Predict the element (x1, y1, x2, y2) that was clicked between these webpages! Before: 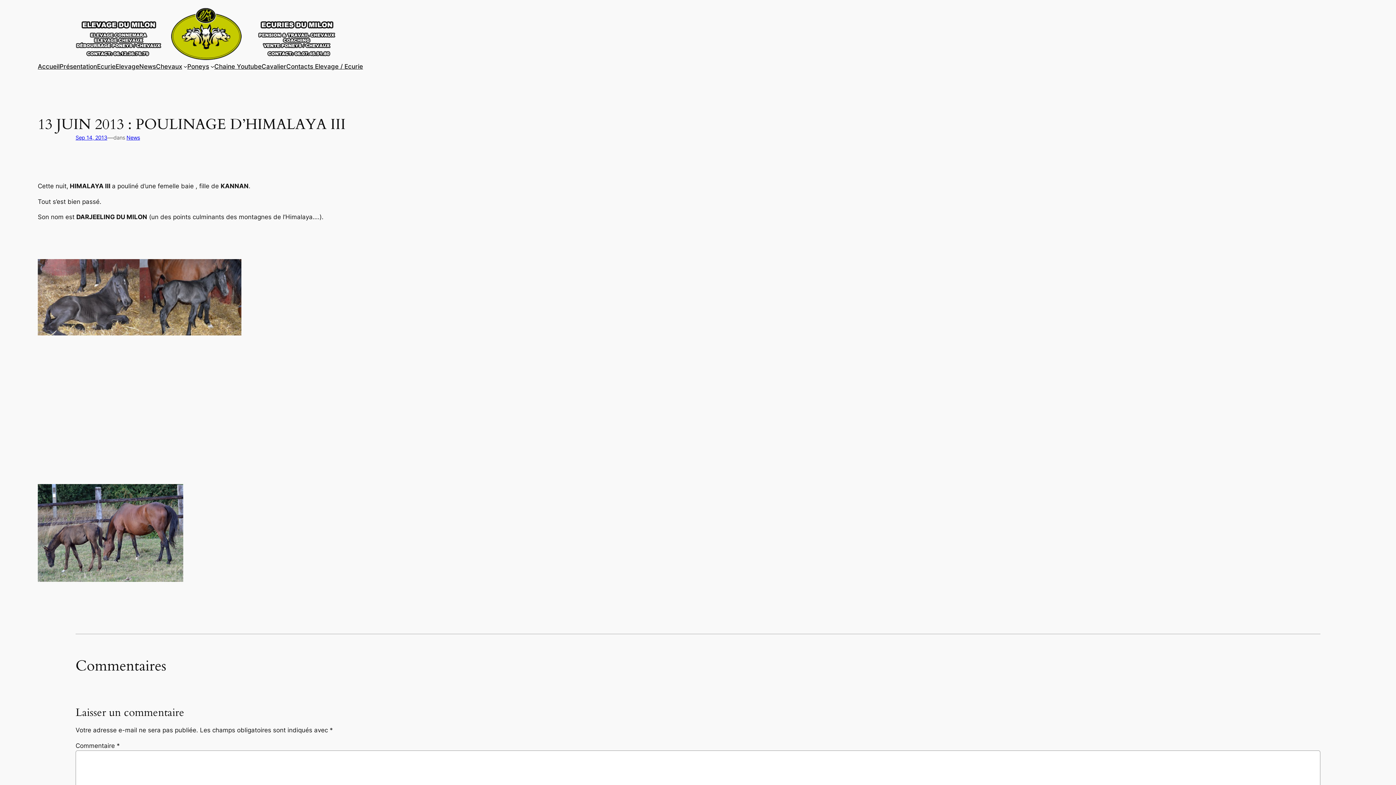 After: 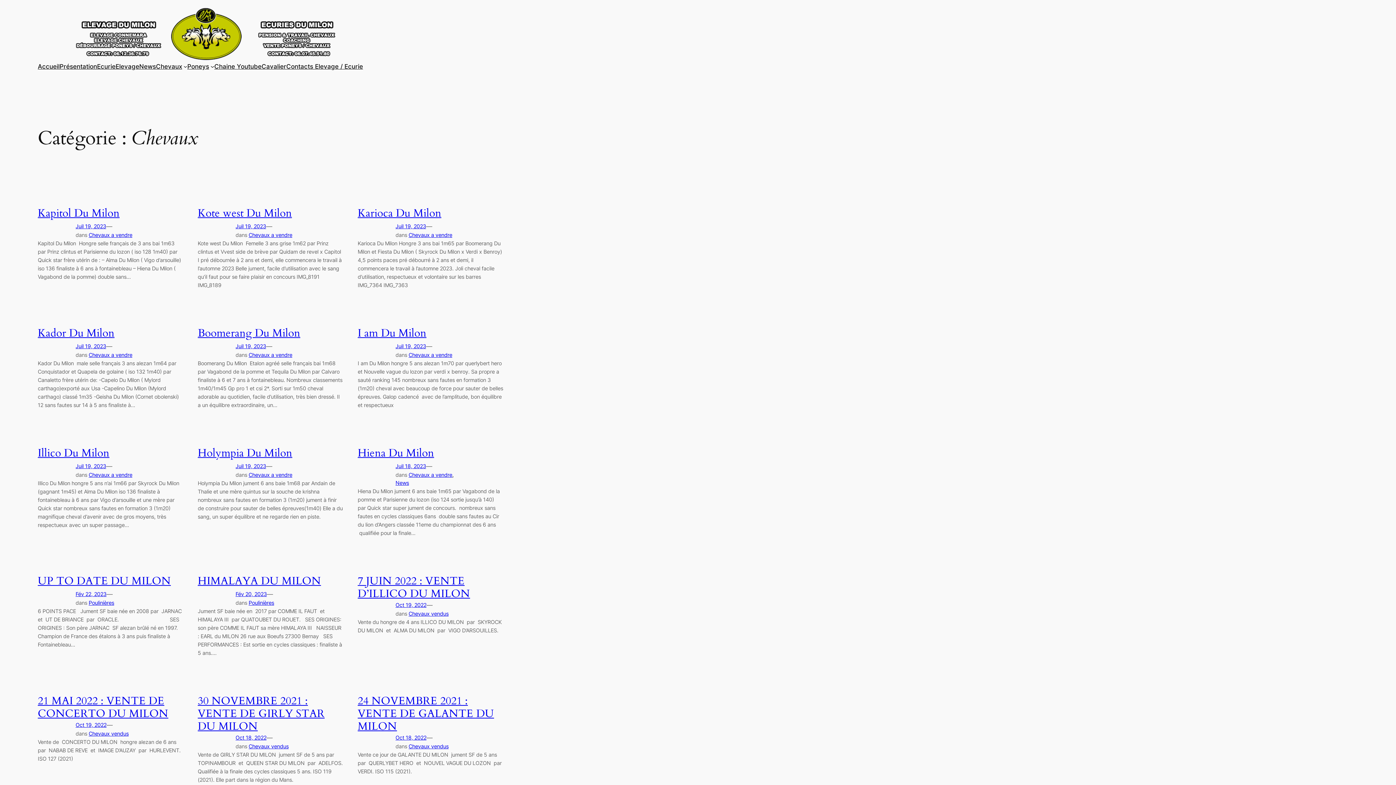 Action: label: Chevaux bbox: (156, 61, 182, 71)